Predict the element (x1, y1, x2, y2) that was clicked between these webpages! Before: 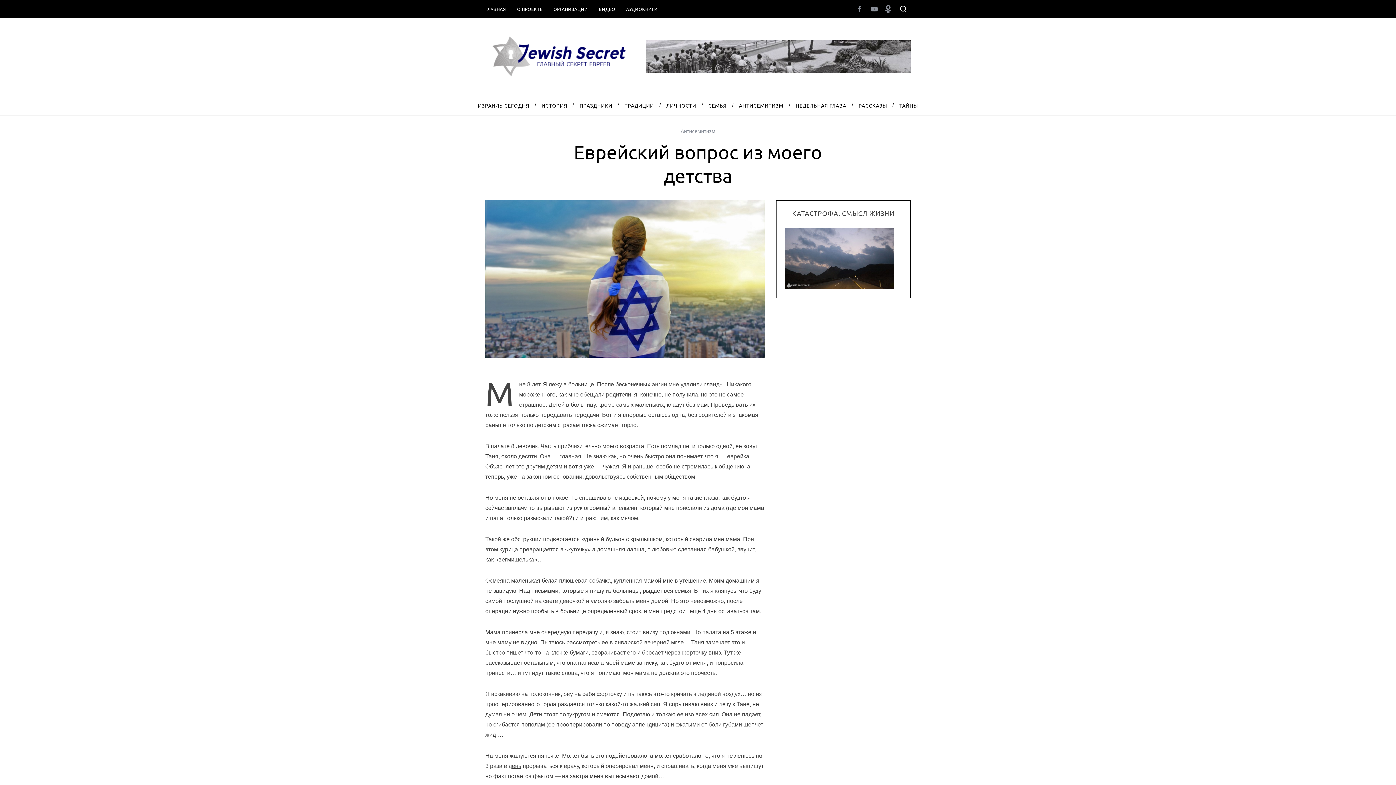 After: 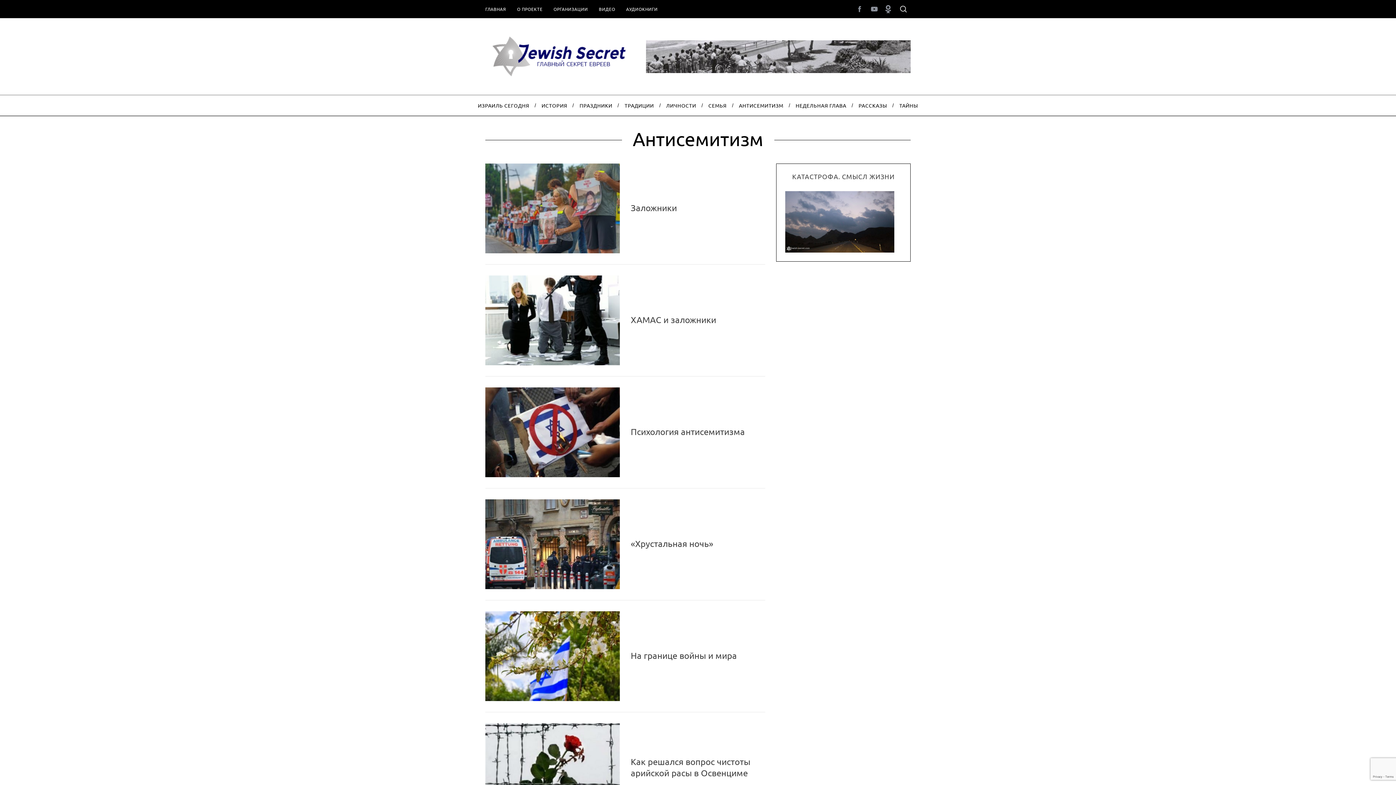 Action: bbox: (680, 127, 715, 134) label: Антисемитизм